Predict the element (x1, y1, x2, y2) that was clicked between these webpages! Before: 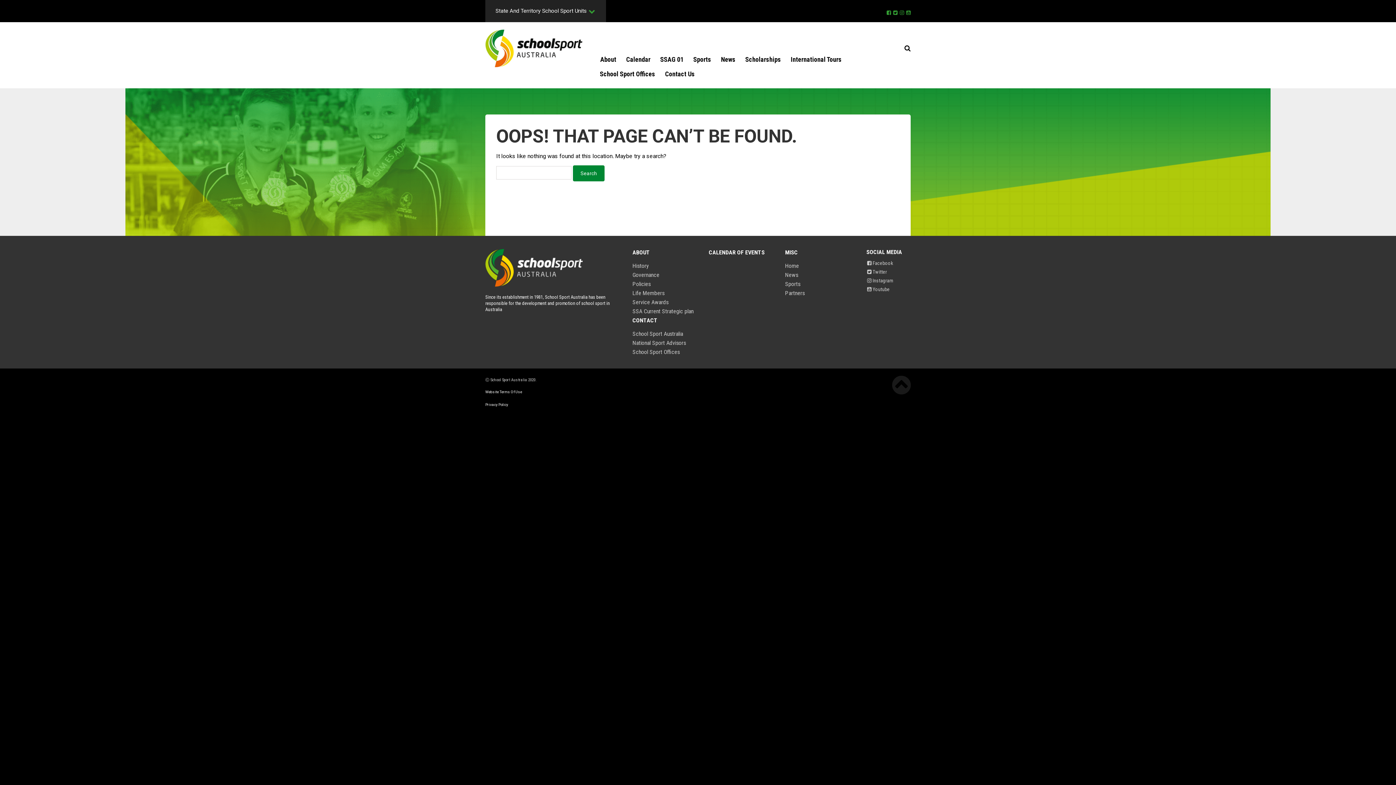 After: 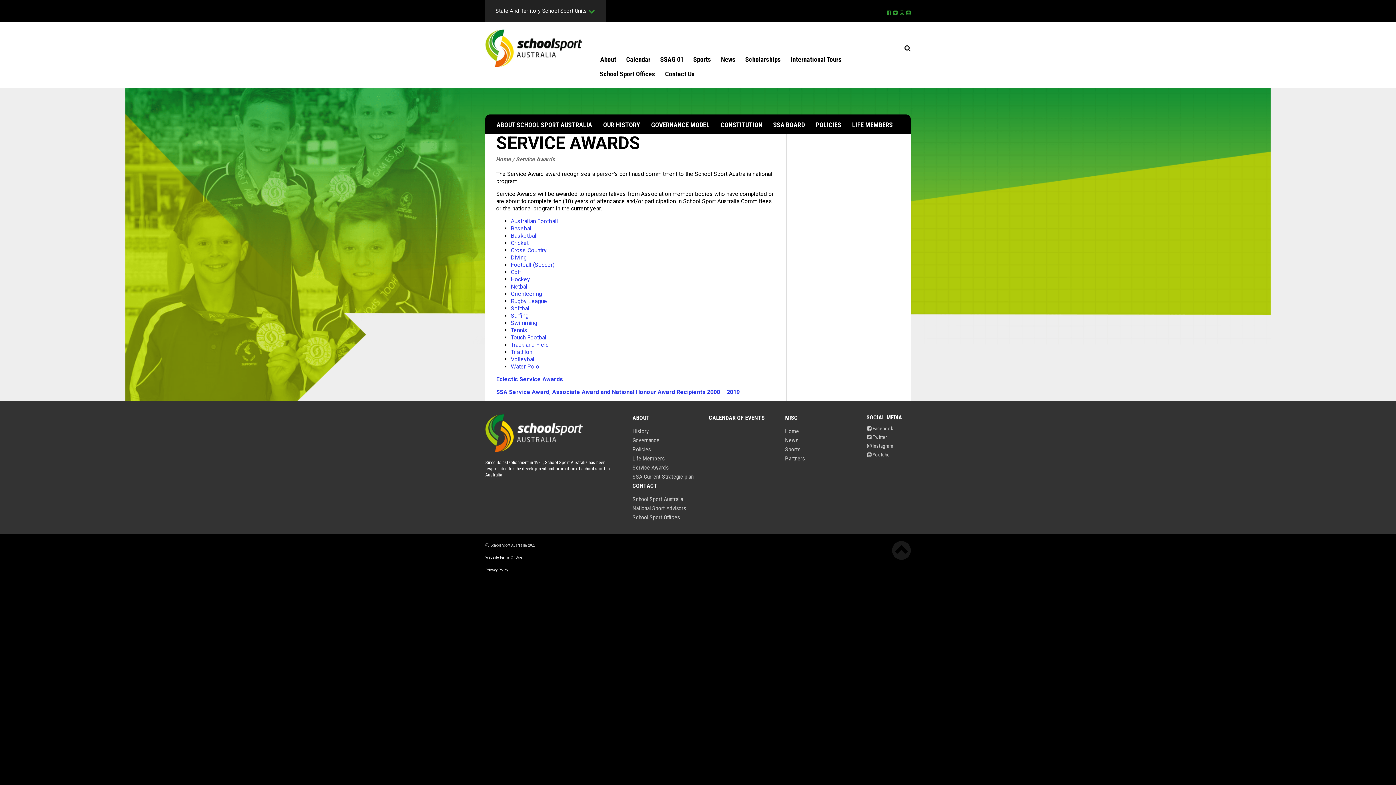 Action: label: Service Awards bbox: (632, 299, 668, 305)